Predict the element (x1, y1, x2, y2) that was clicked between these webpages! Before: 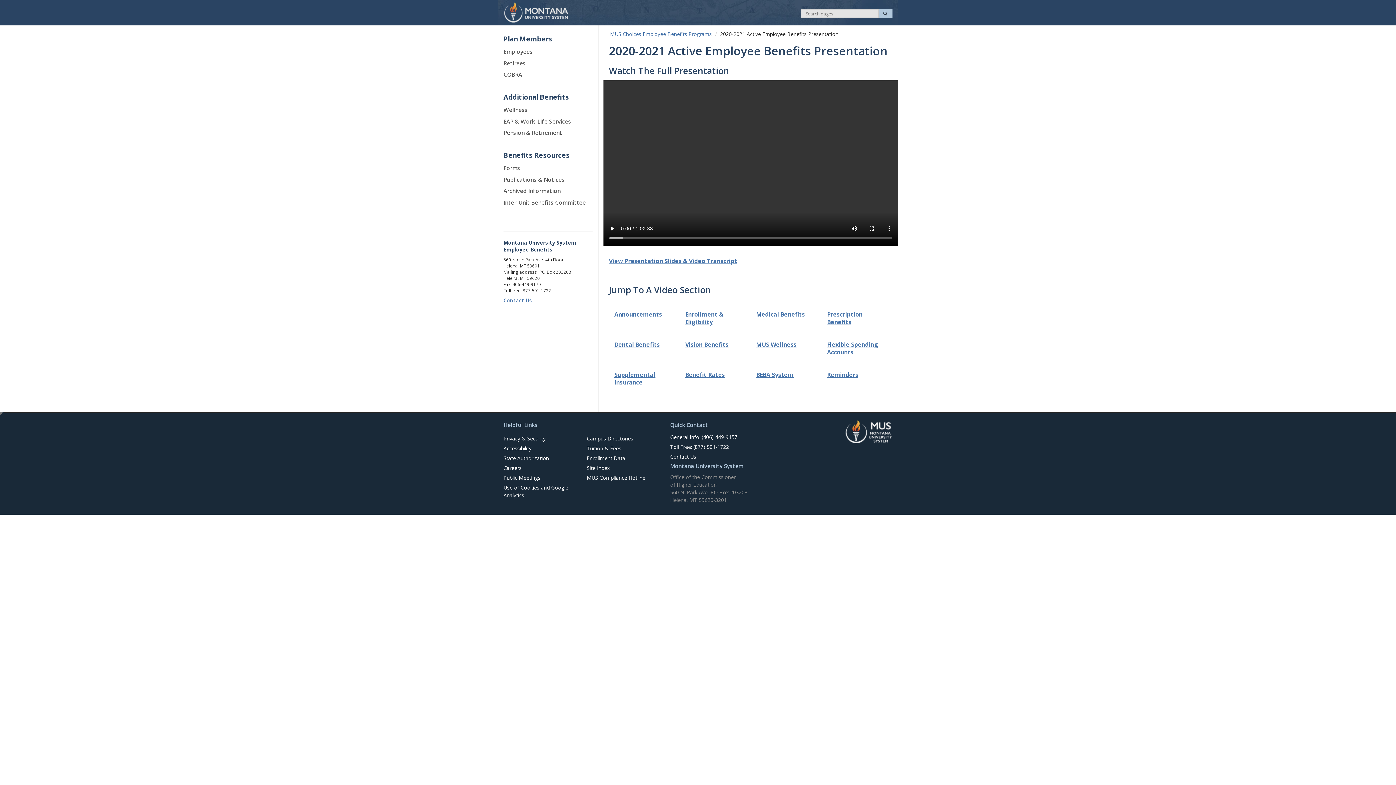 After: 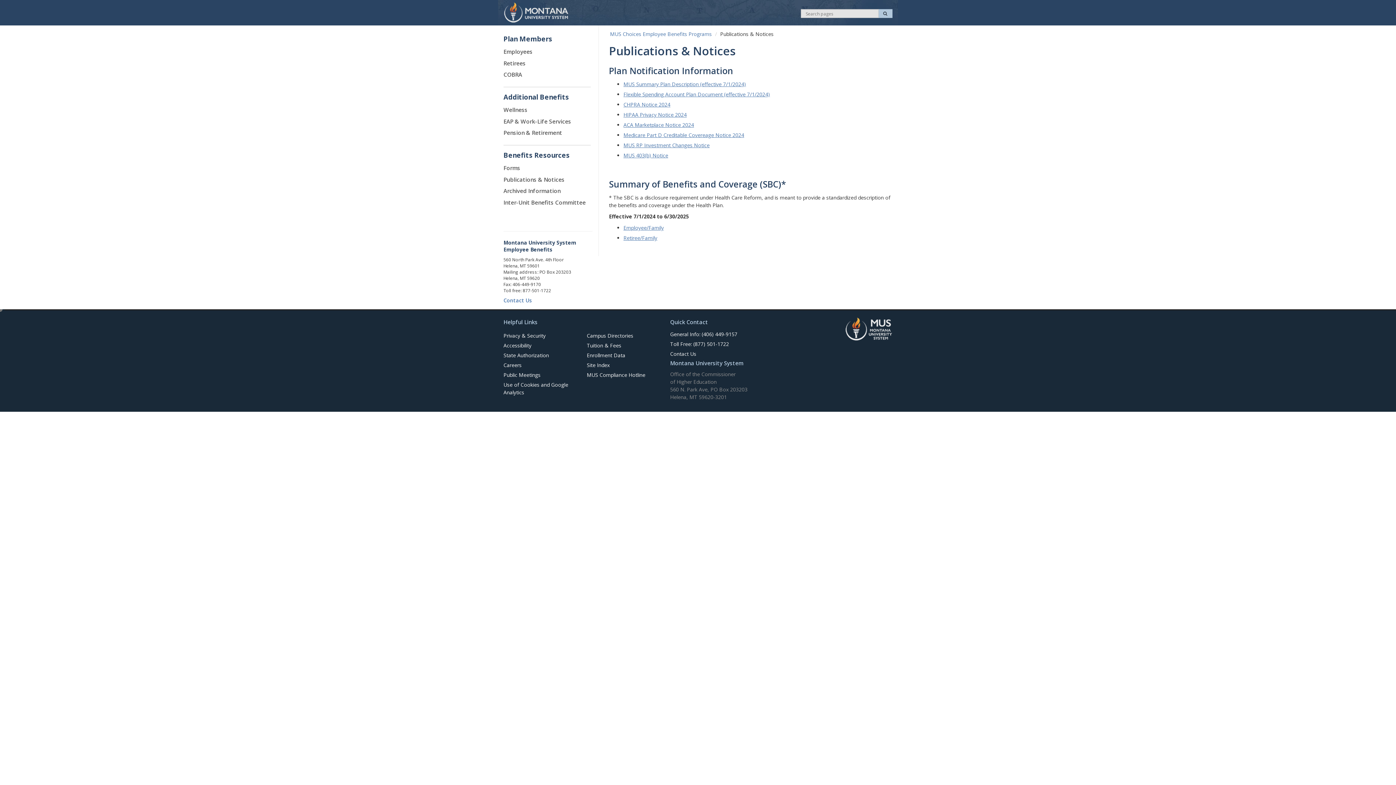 Action: bbox: (503, 174, 590, 183) label: Publications & Notices